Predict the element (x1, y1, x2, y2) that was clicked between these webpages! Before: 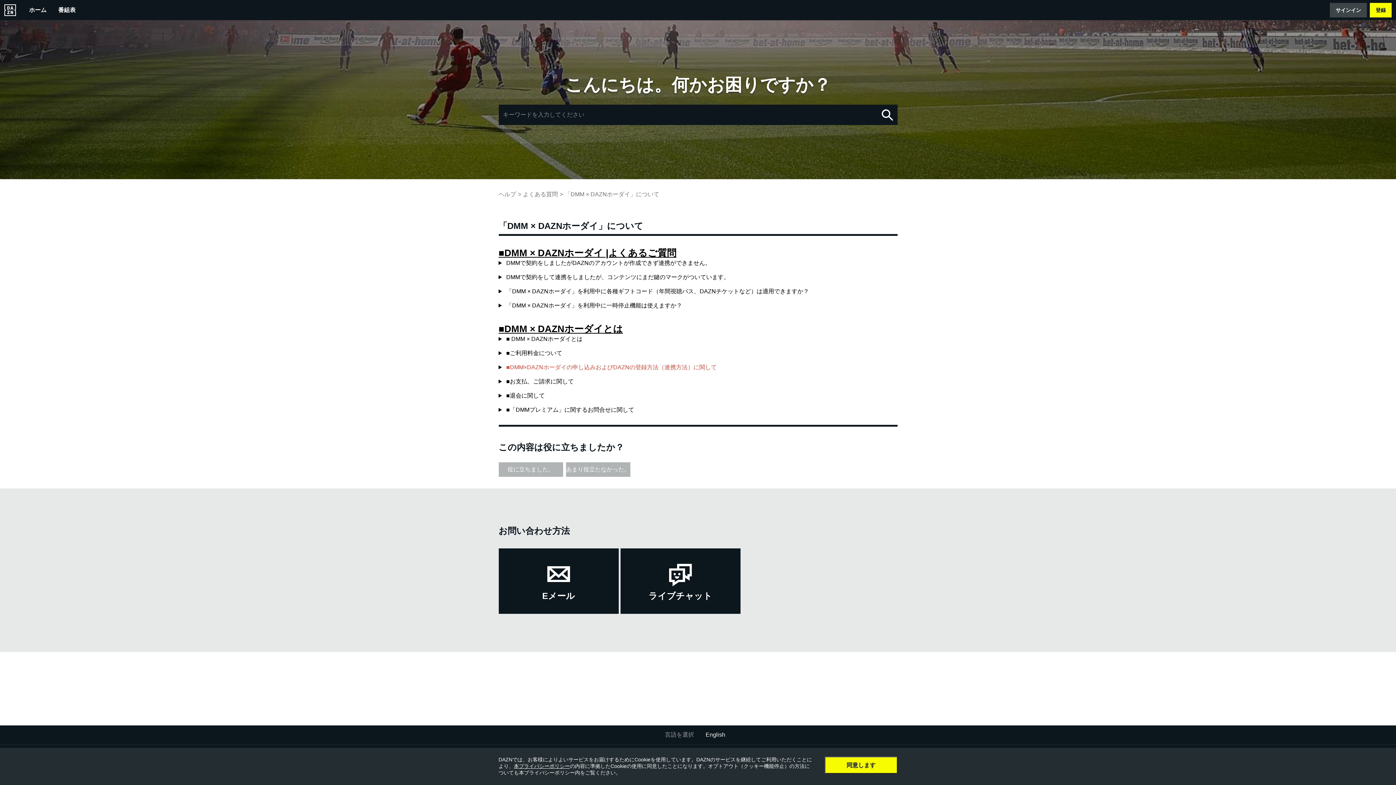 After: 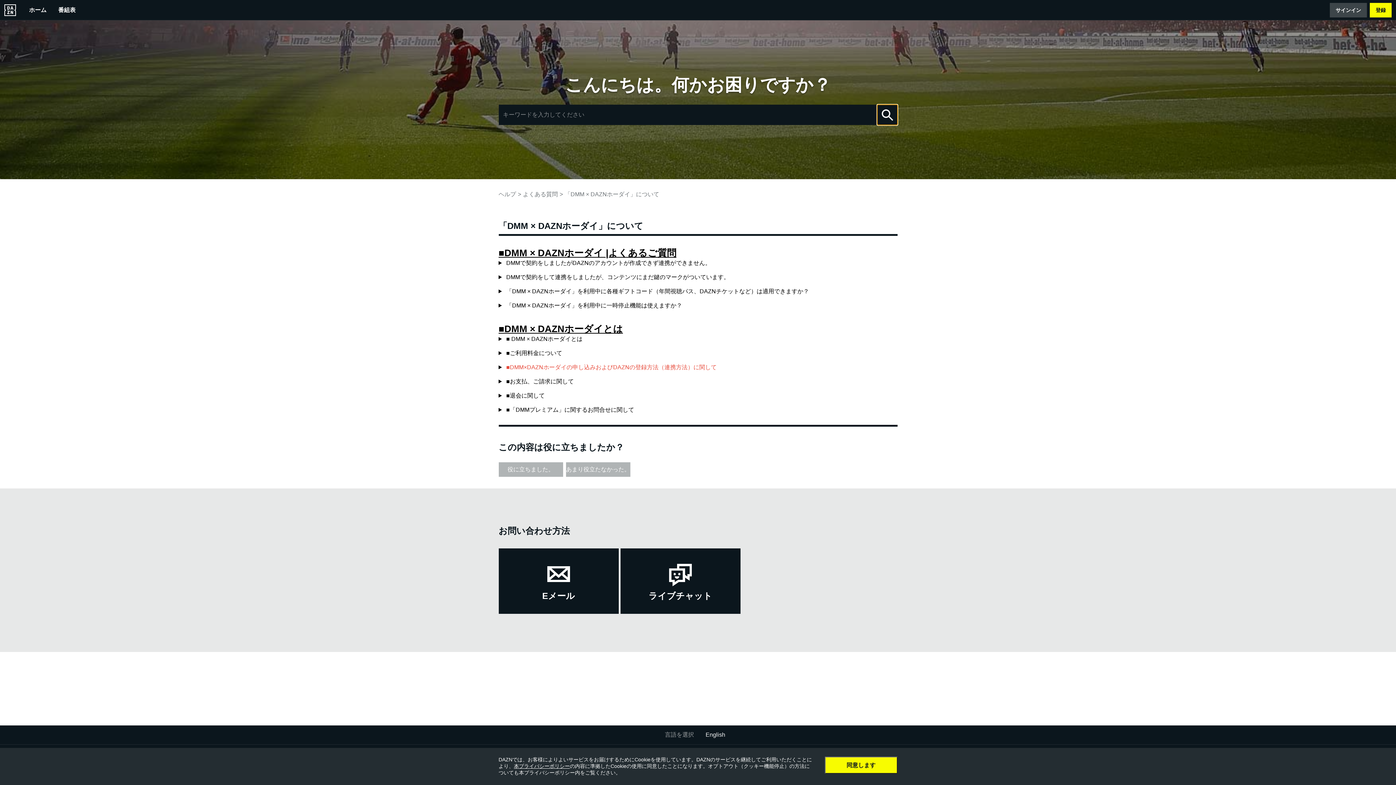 Action: bbox: (877, 104, 897, 124)